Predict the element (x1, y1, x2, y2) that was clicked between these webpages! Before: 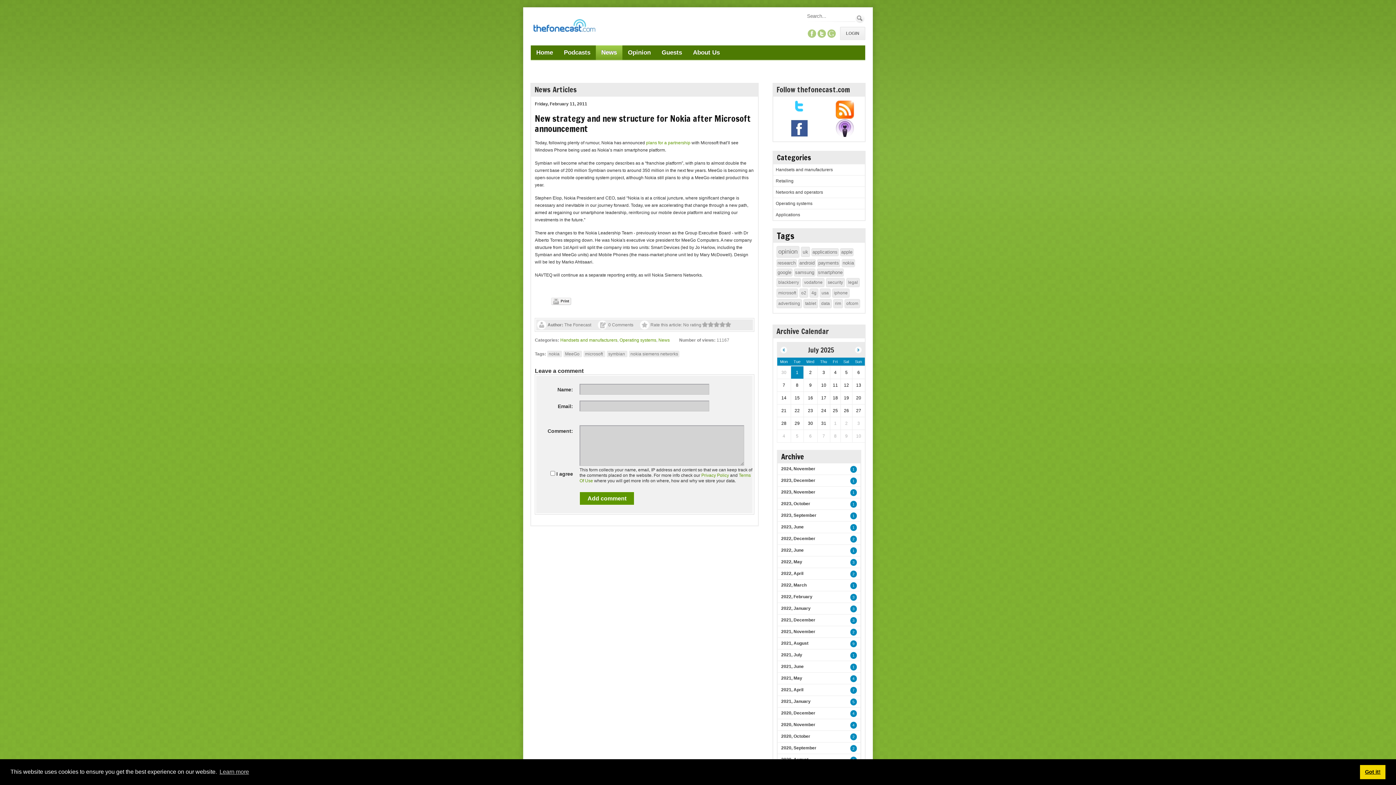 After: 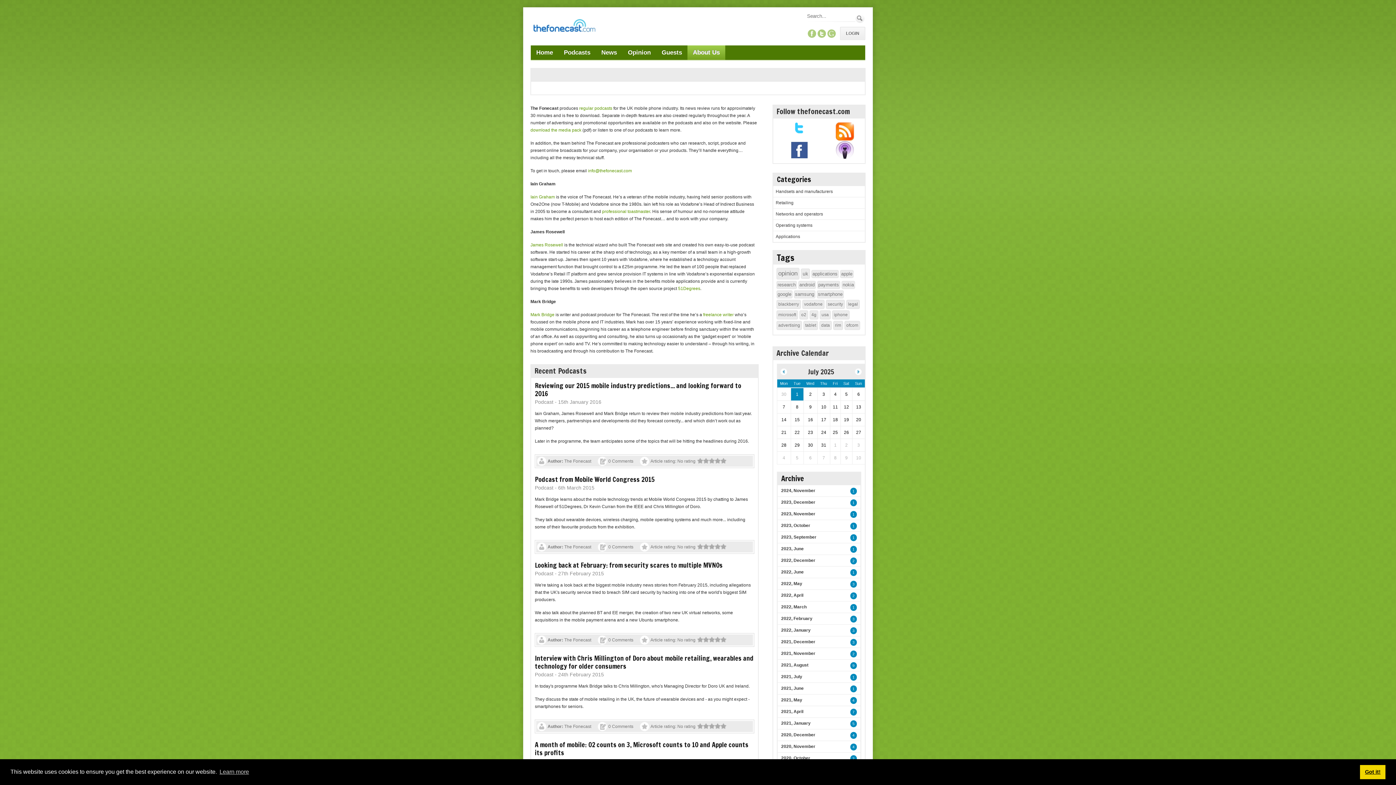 Action: label: About Us bbox: (687, 45, 725, 60)